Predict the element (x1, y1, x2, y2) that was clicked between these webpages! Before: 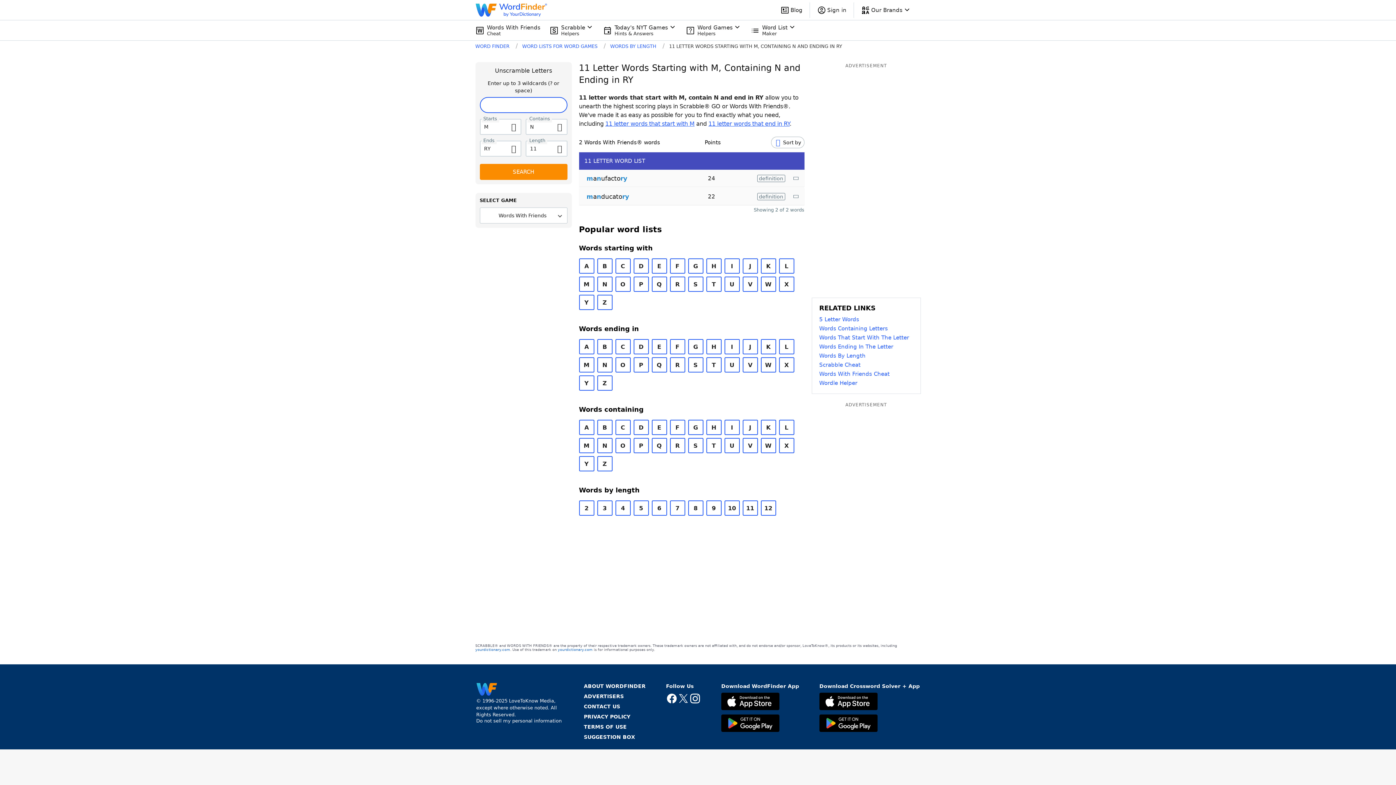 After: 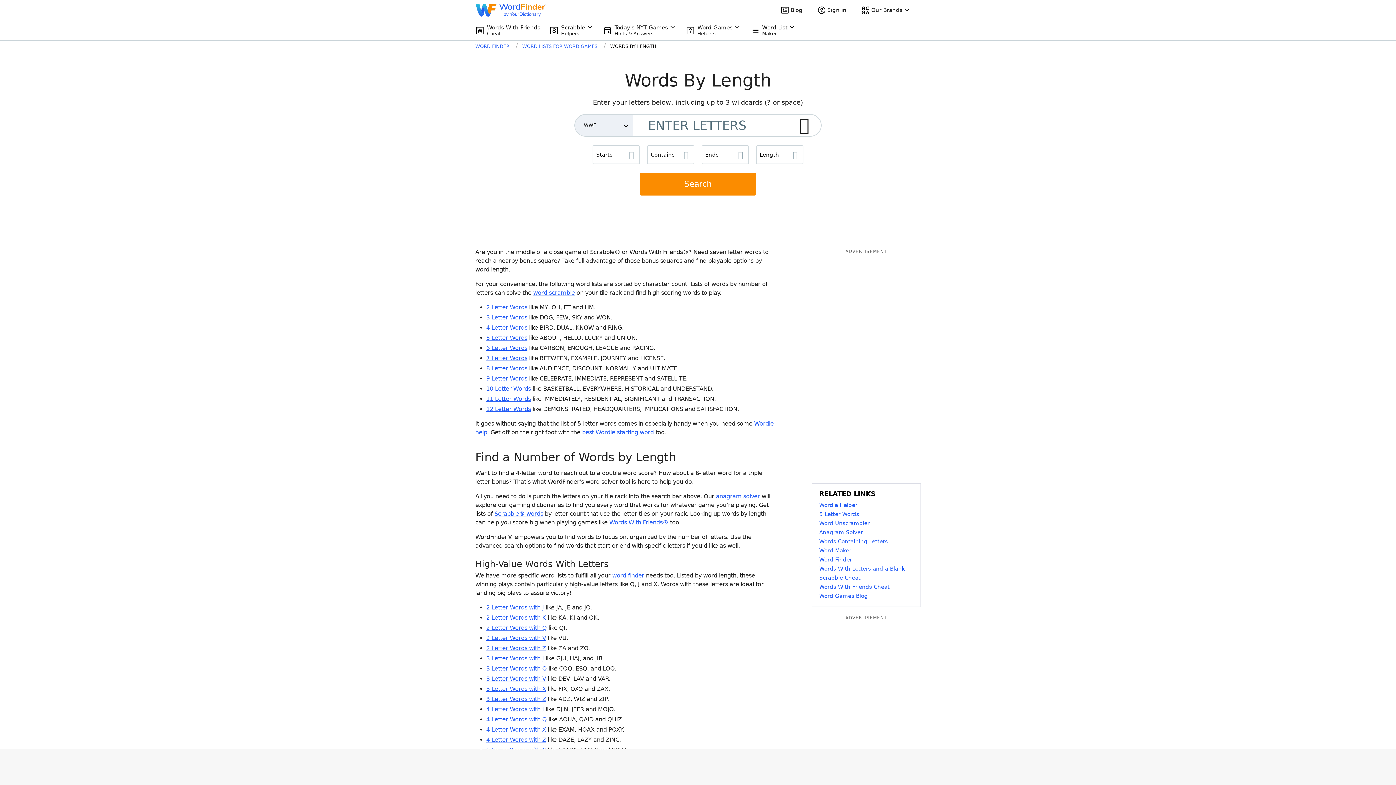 Action: bbox: (610, 43, 656, 49) label: WORDS BY LENGTH